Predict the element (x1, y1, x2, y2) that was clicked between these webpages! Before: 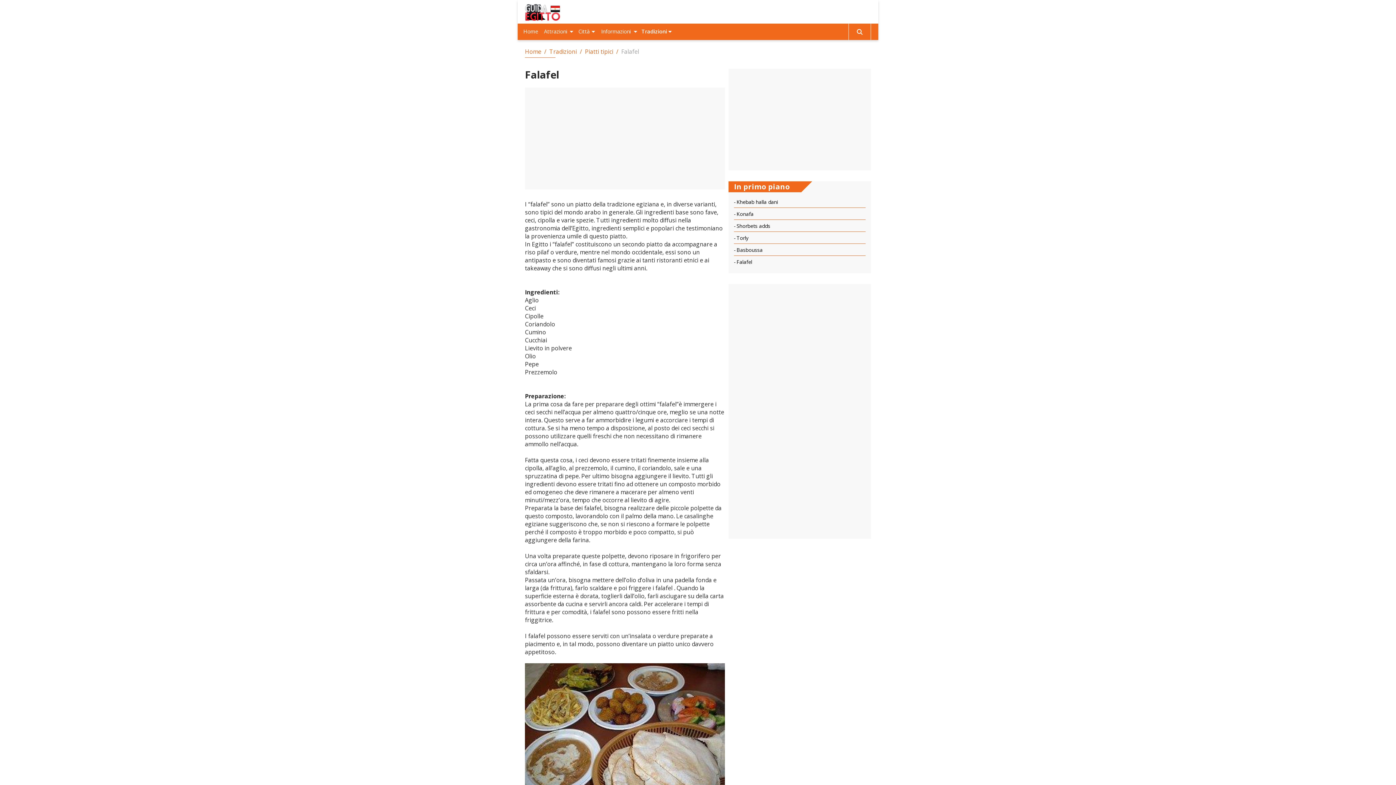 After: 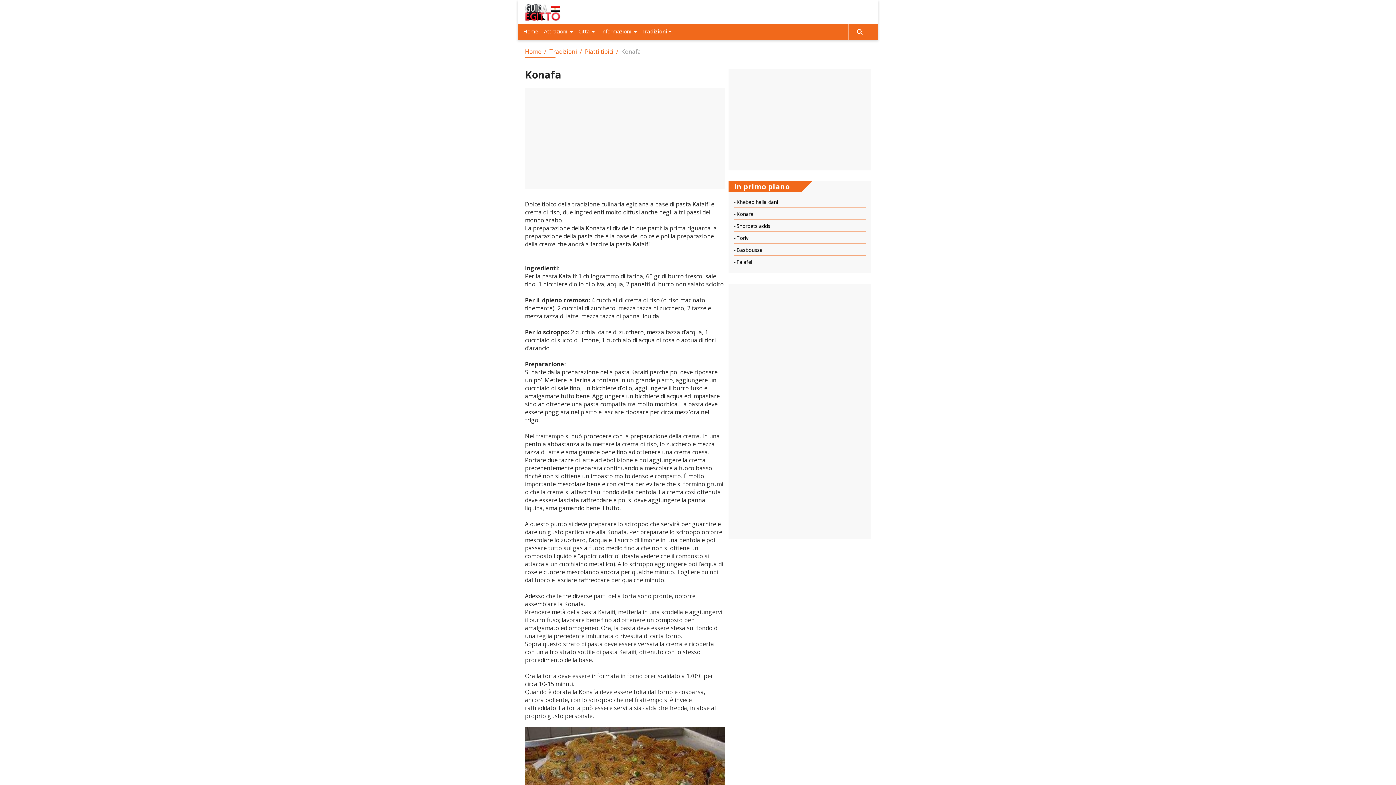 Action: bbox: (734, 210, 865, 219)